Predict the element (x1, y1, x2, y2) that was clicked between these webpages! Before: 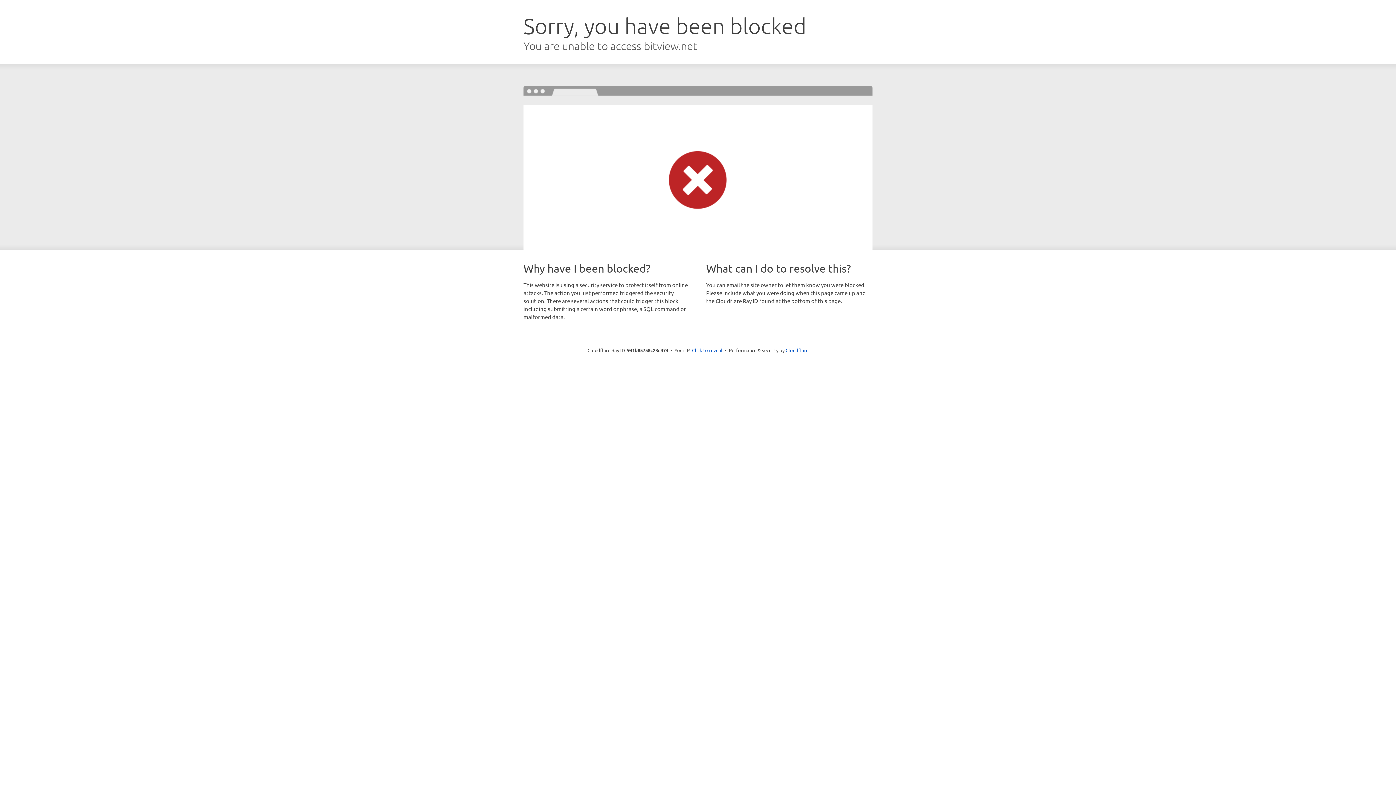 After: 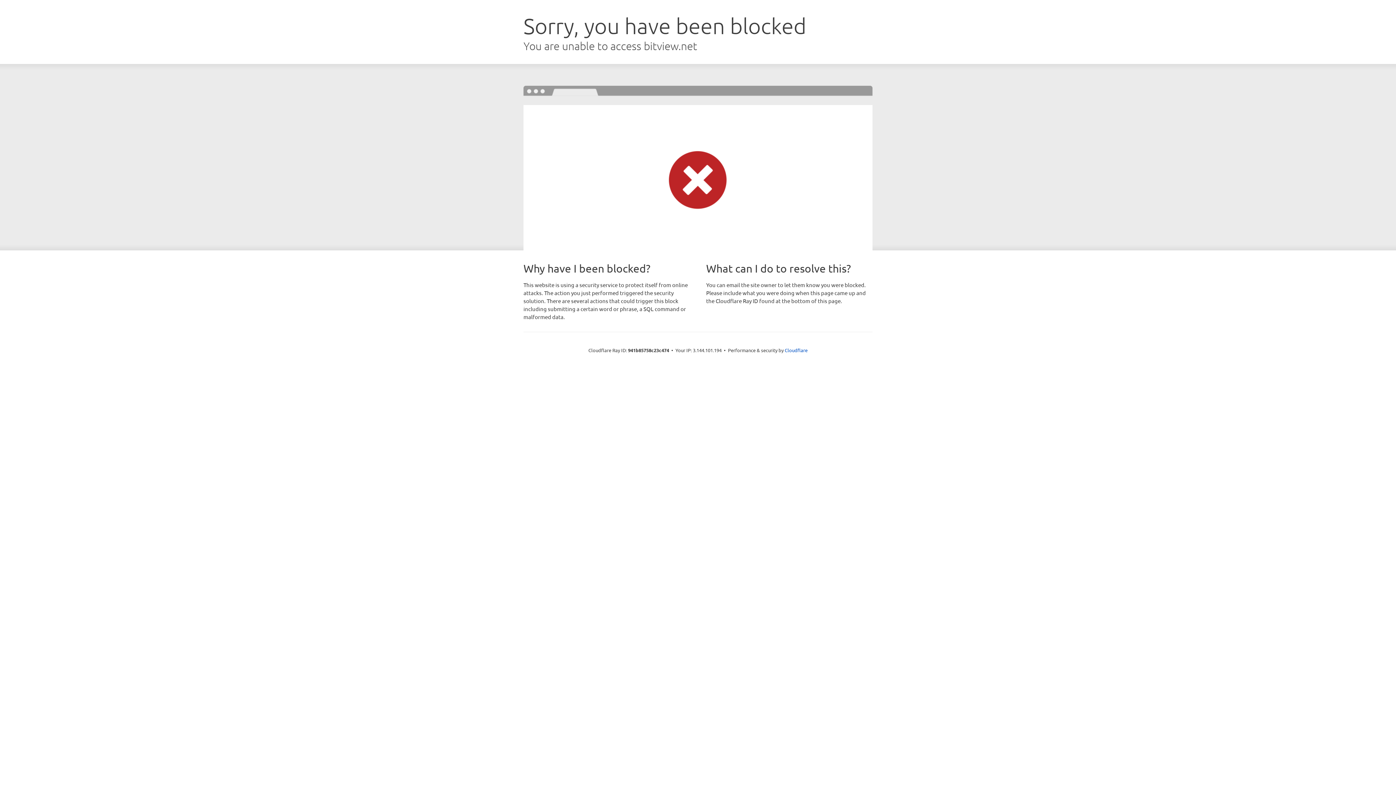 Action: label: Click to reveal bbox: (692, 346, 722, 353)